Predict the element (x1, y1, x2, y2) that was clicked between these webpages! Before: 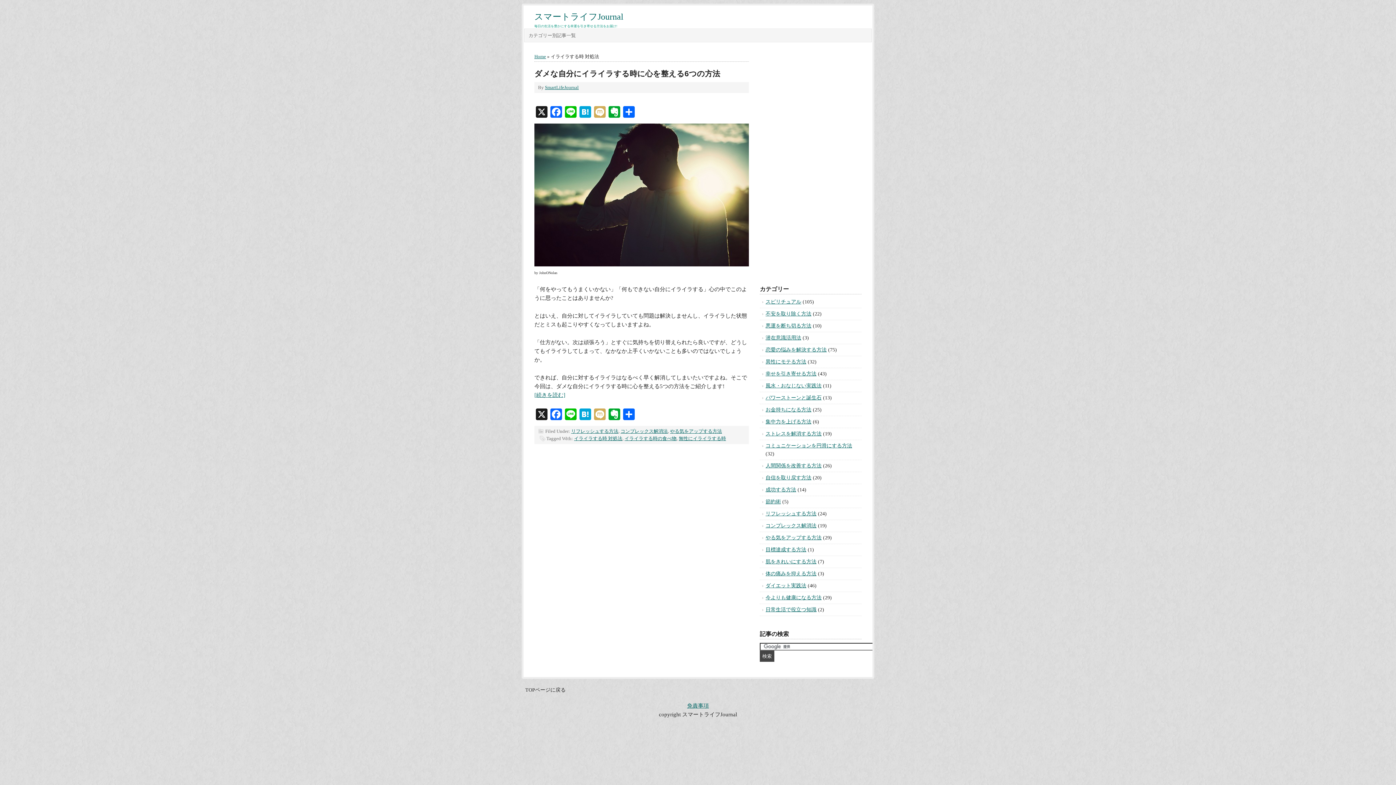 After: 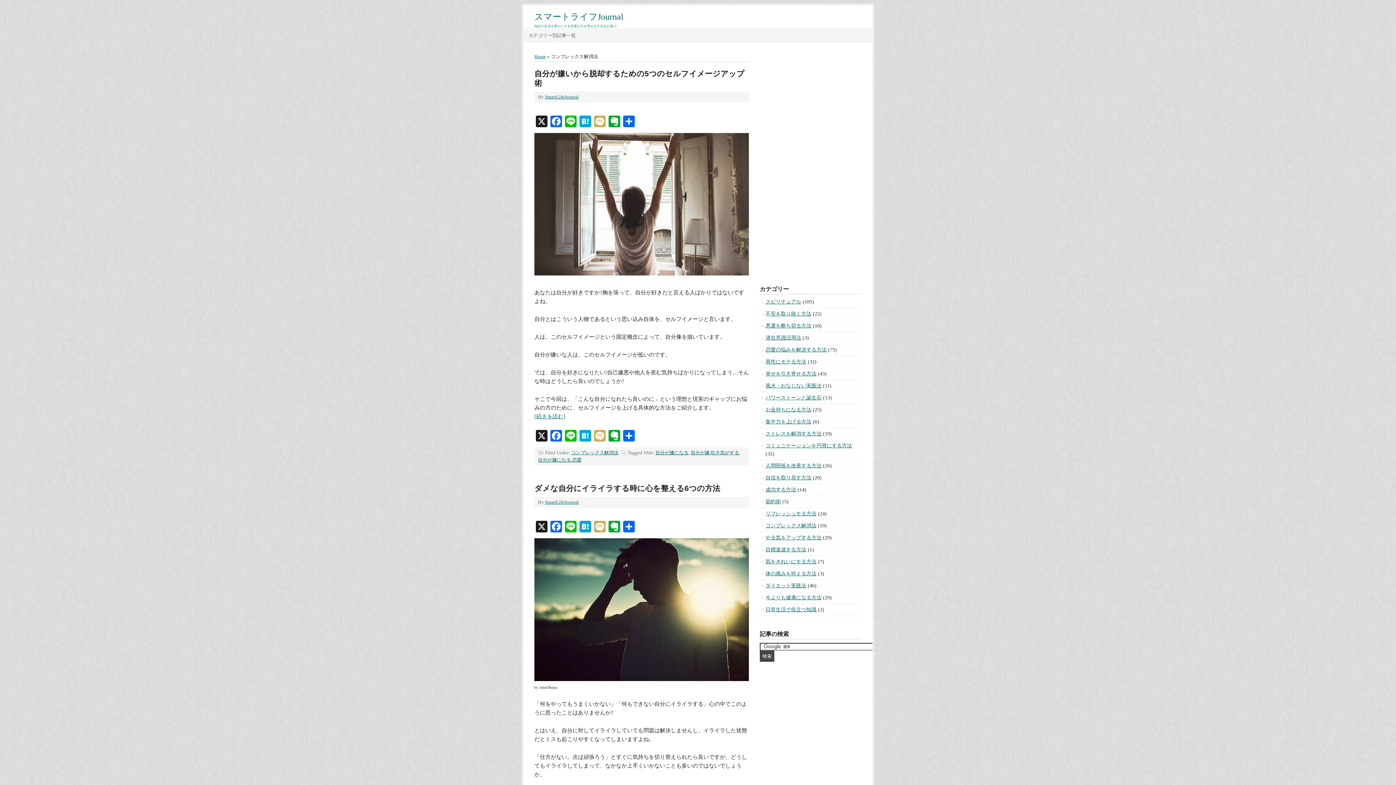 Action: bbox: (620, 428, 668, 434) label: コンプレックス解消法